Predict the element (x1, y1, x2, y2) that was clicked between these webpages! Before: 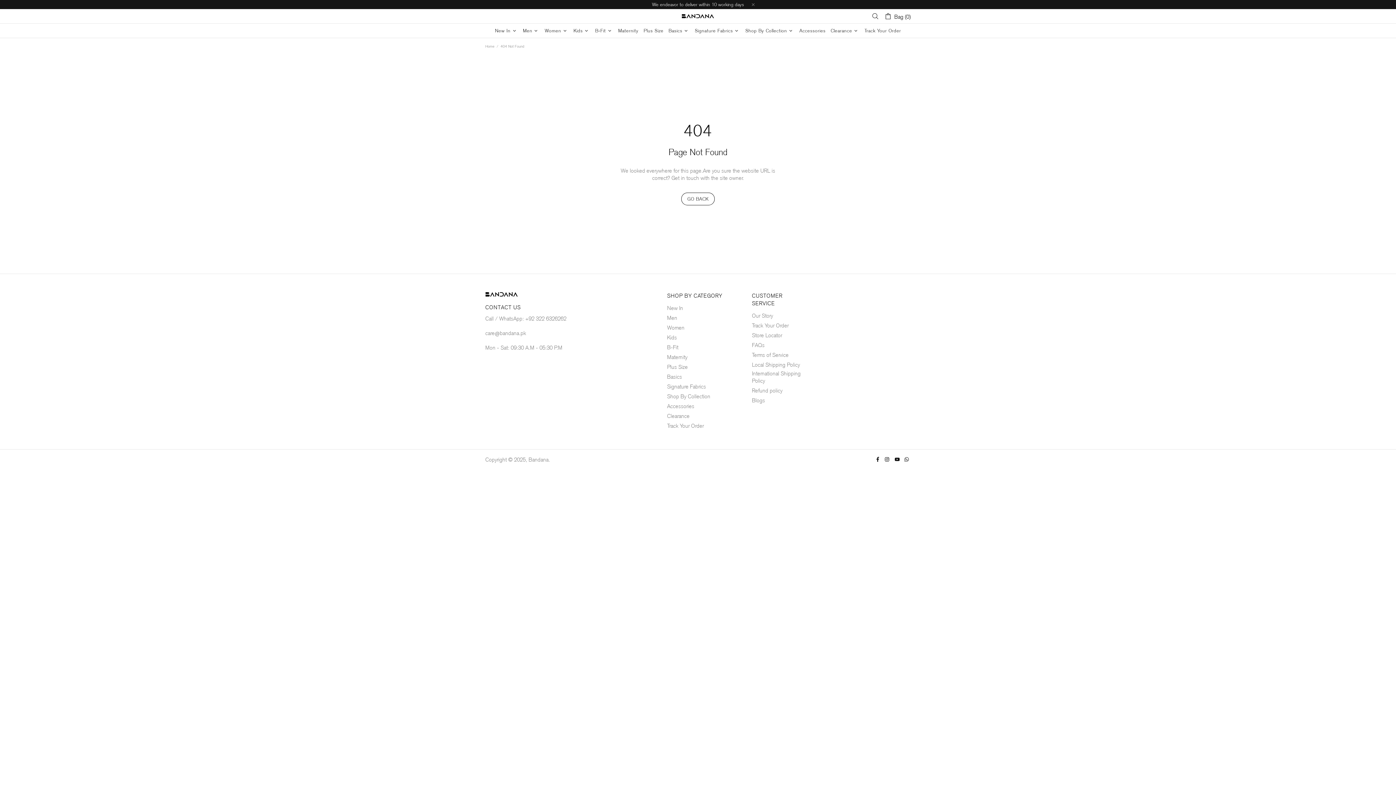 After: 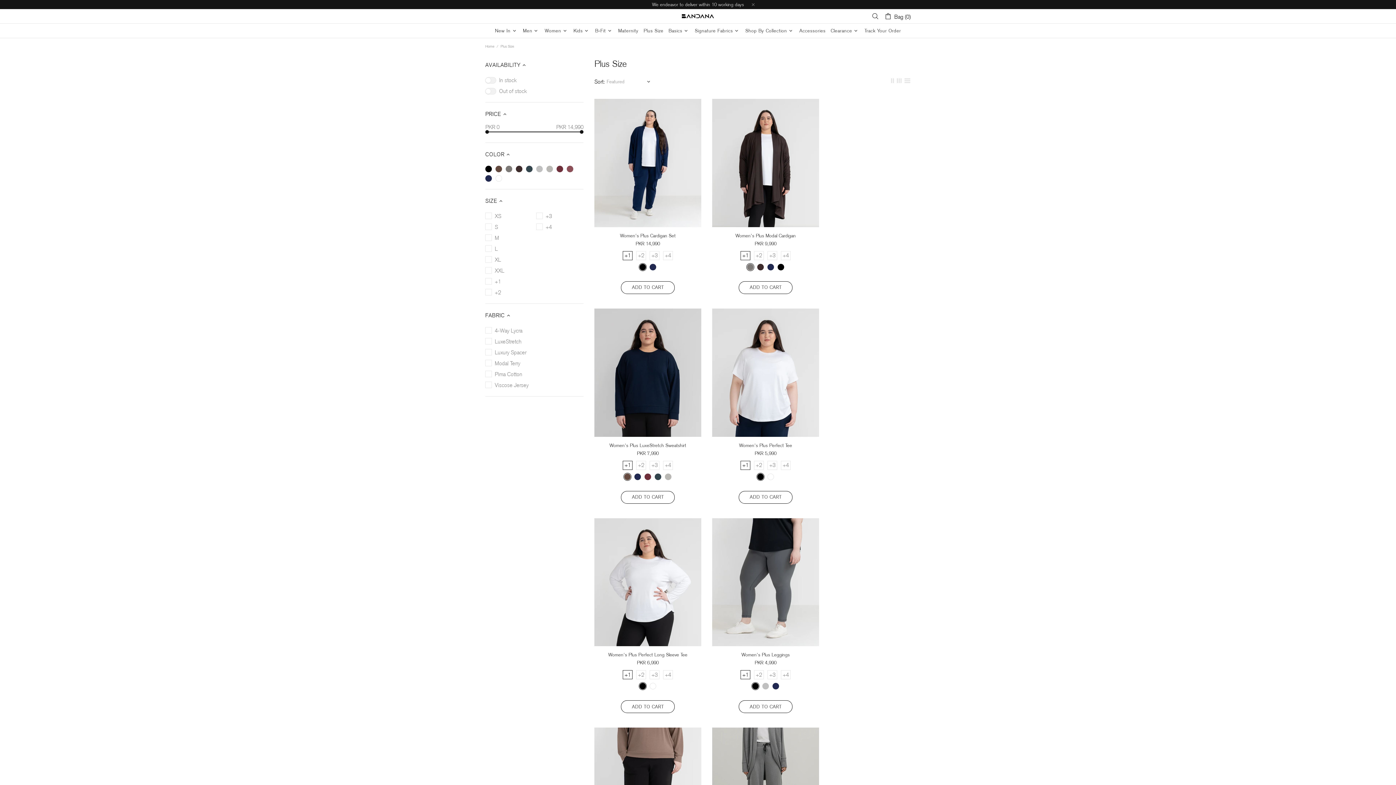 Action: bbox: (667, 363, 688, 370) label: Plus Size